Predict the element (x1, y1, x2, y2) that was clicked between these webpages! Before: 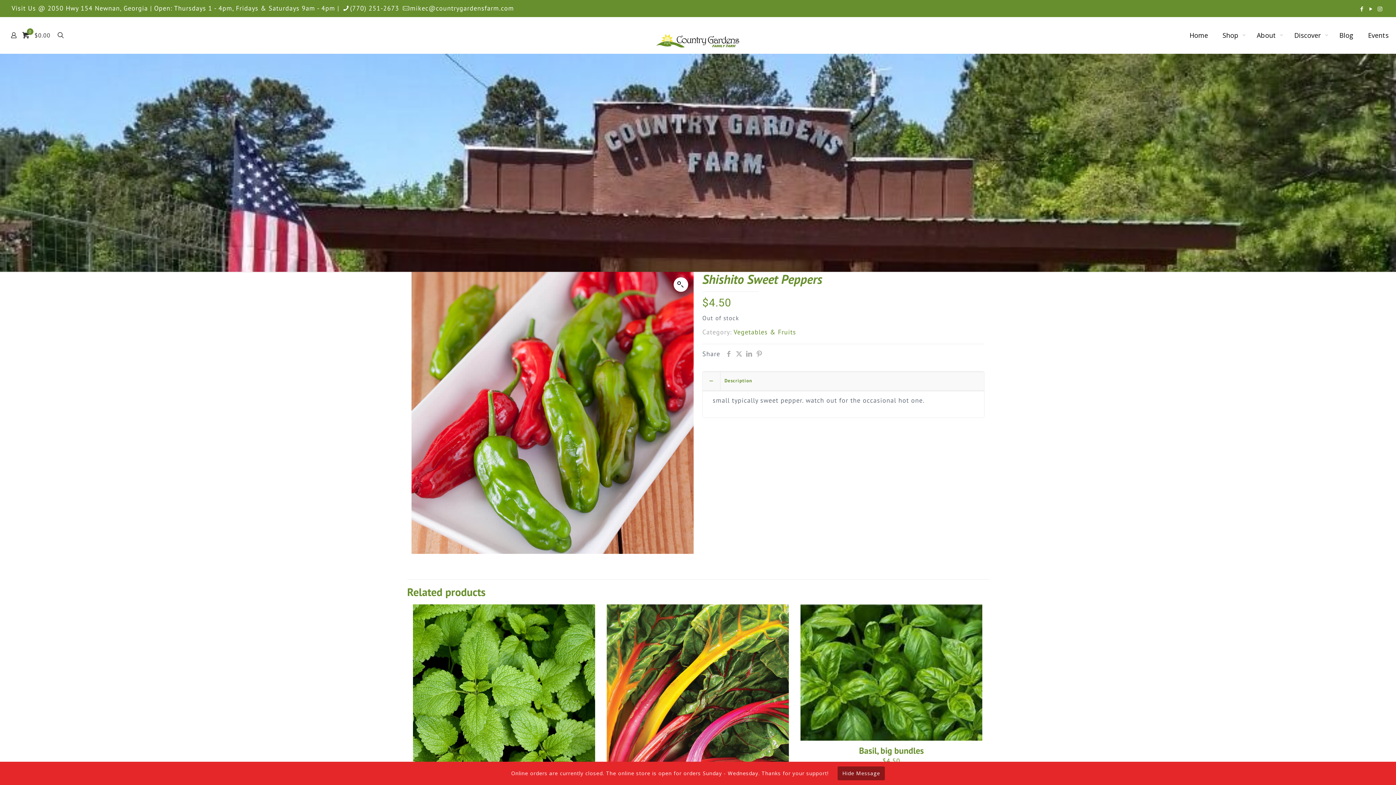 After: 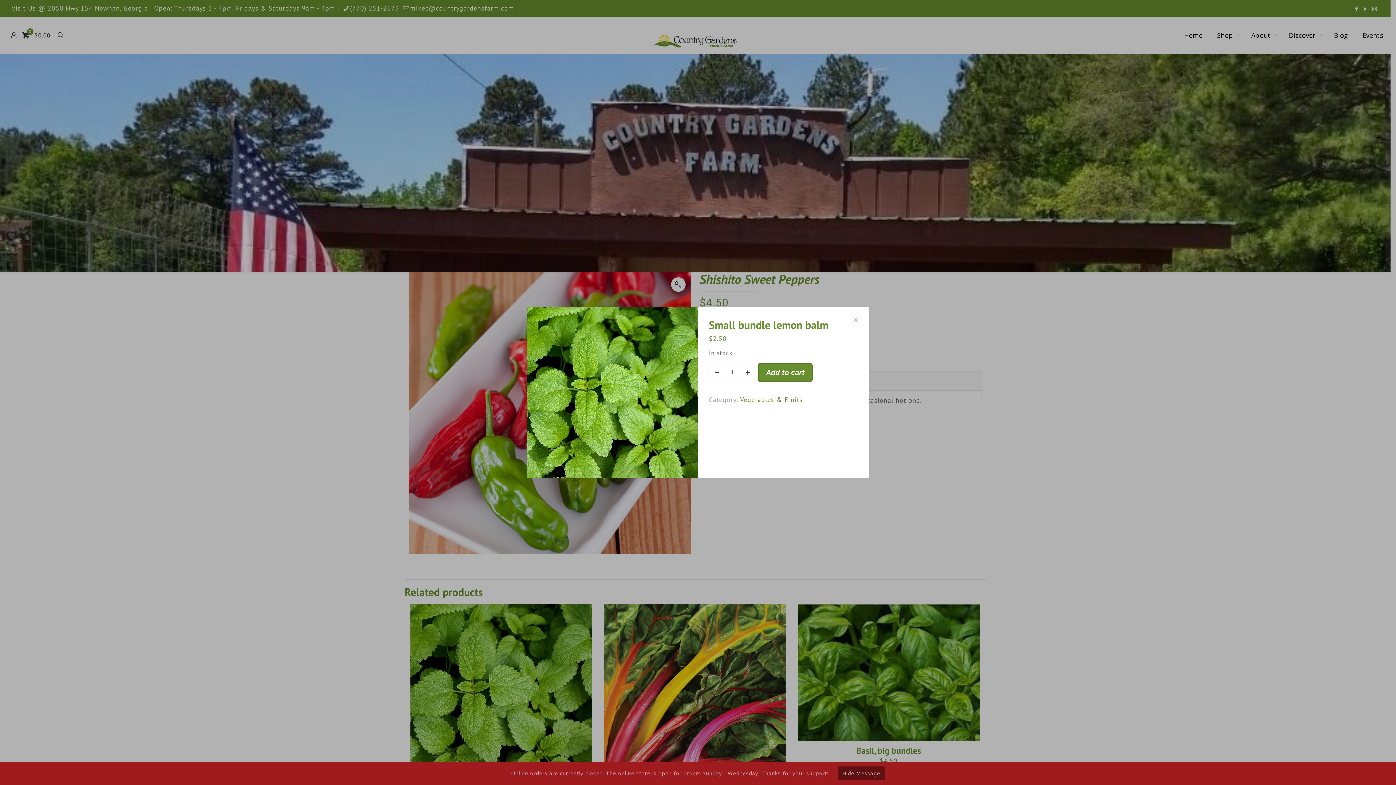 Action: bbox: (515, 684, 536, 706)